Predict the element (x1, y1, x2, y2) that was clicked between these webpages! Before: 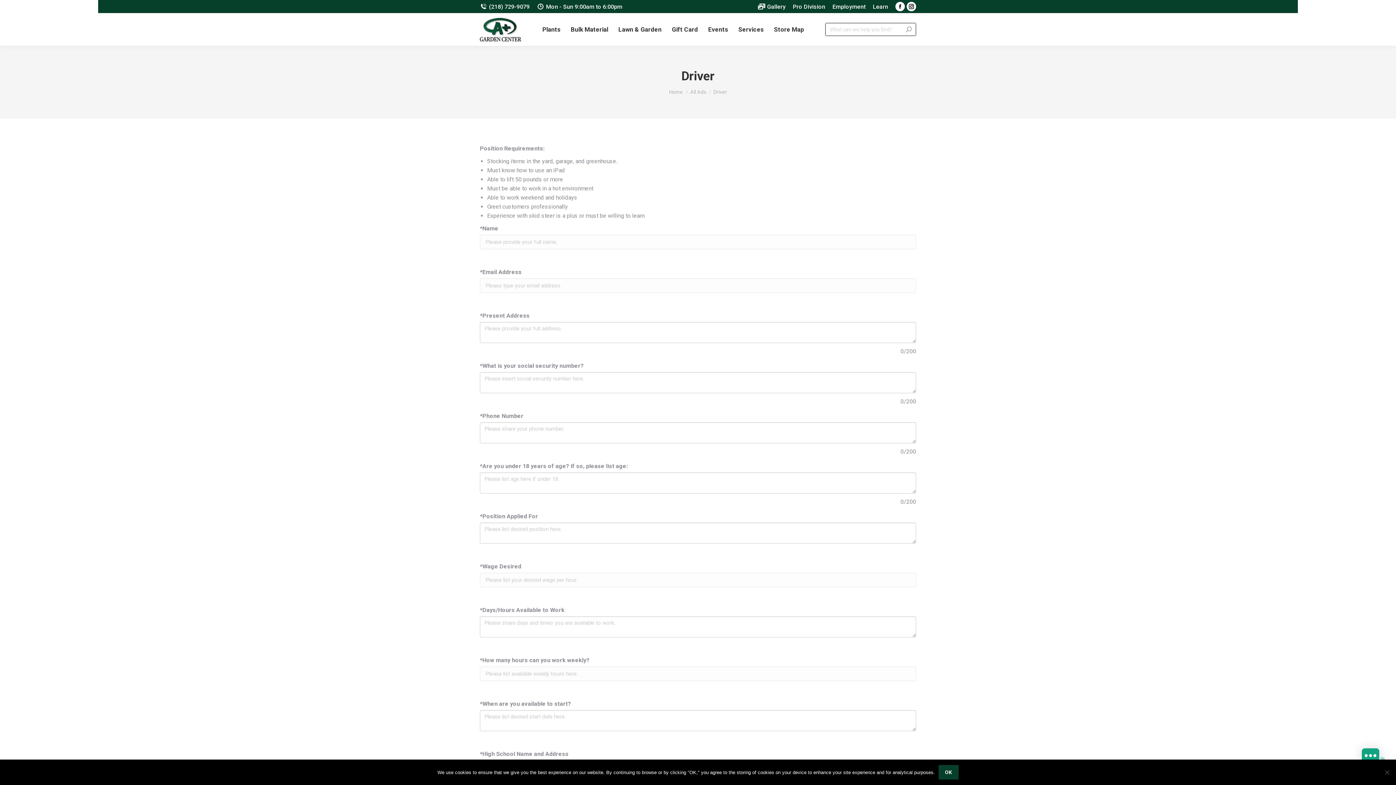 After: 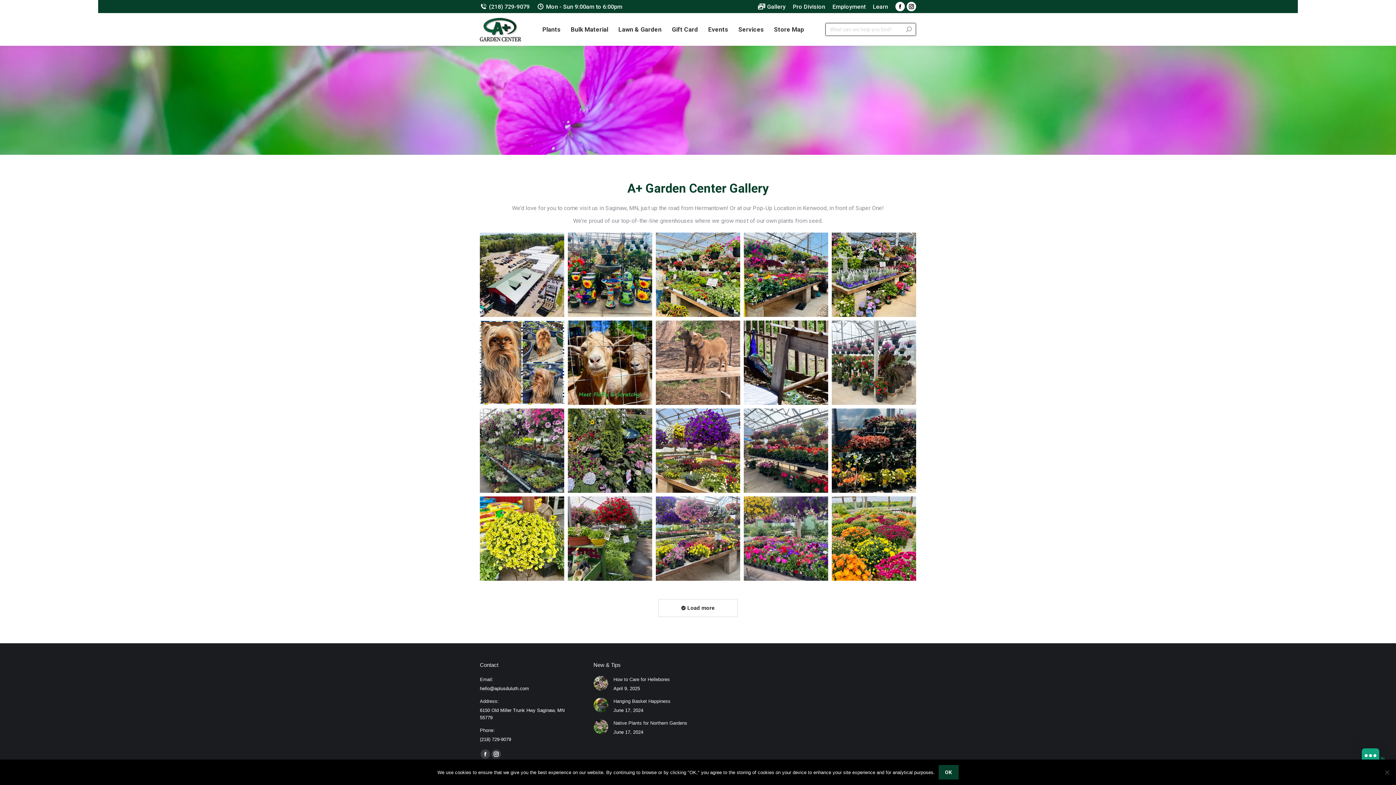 Action: label: Gallery bbox: (758, 3, 785, 10)